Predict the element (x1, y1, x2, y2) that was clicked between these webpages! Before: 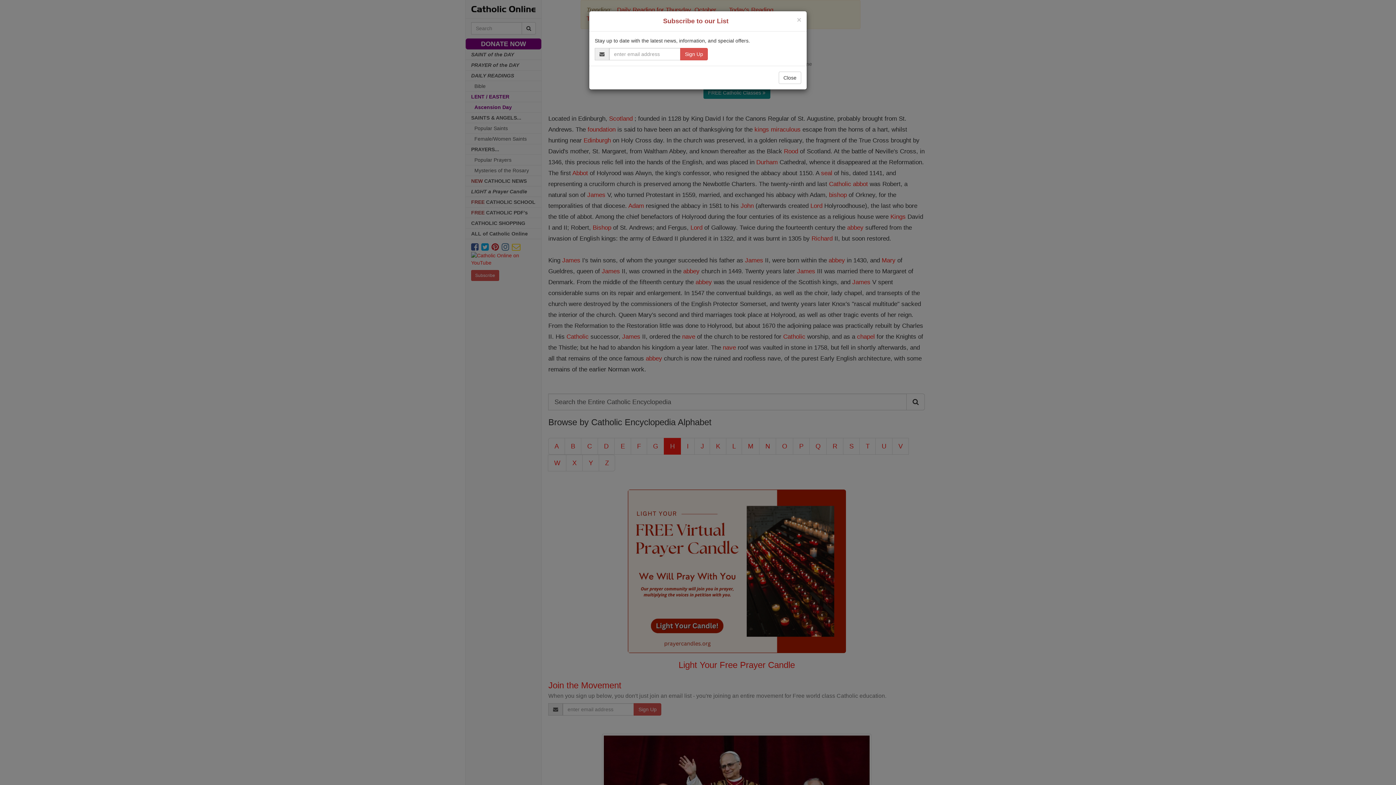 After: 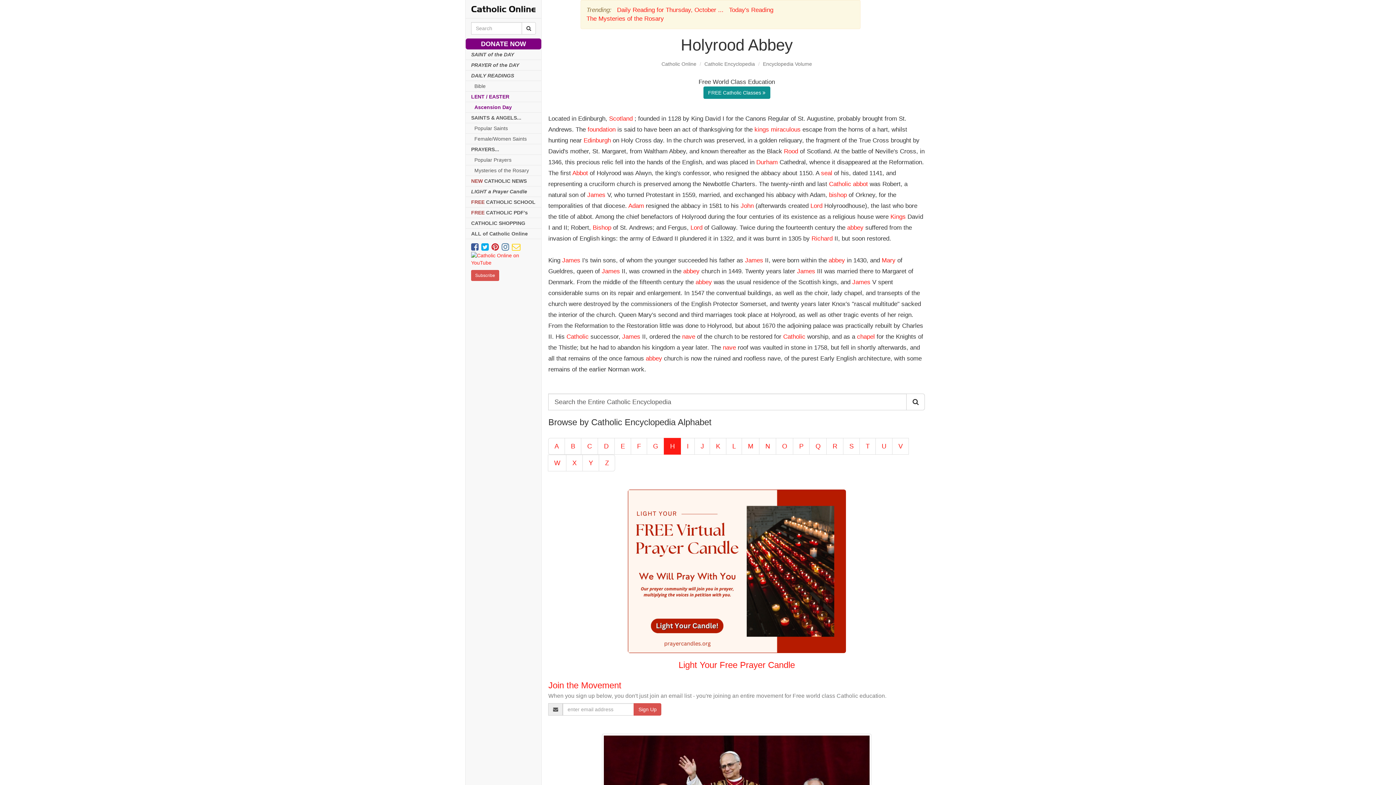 Action: bbox: (797, 16, 801, 23) label: ×